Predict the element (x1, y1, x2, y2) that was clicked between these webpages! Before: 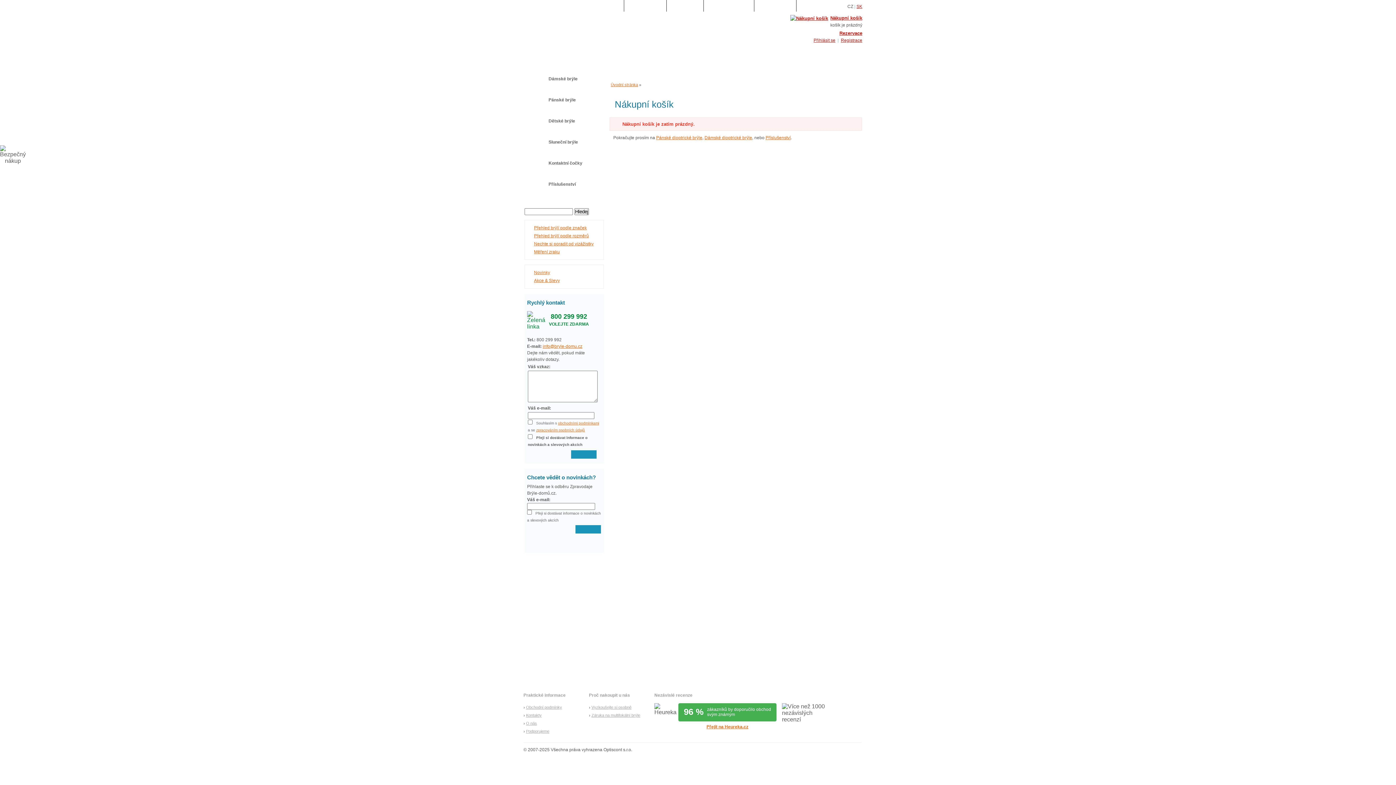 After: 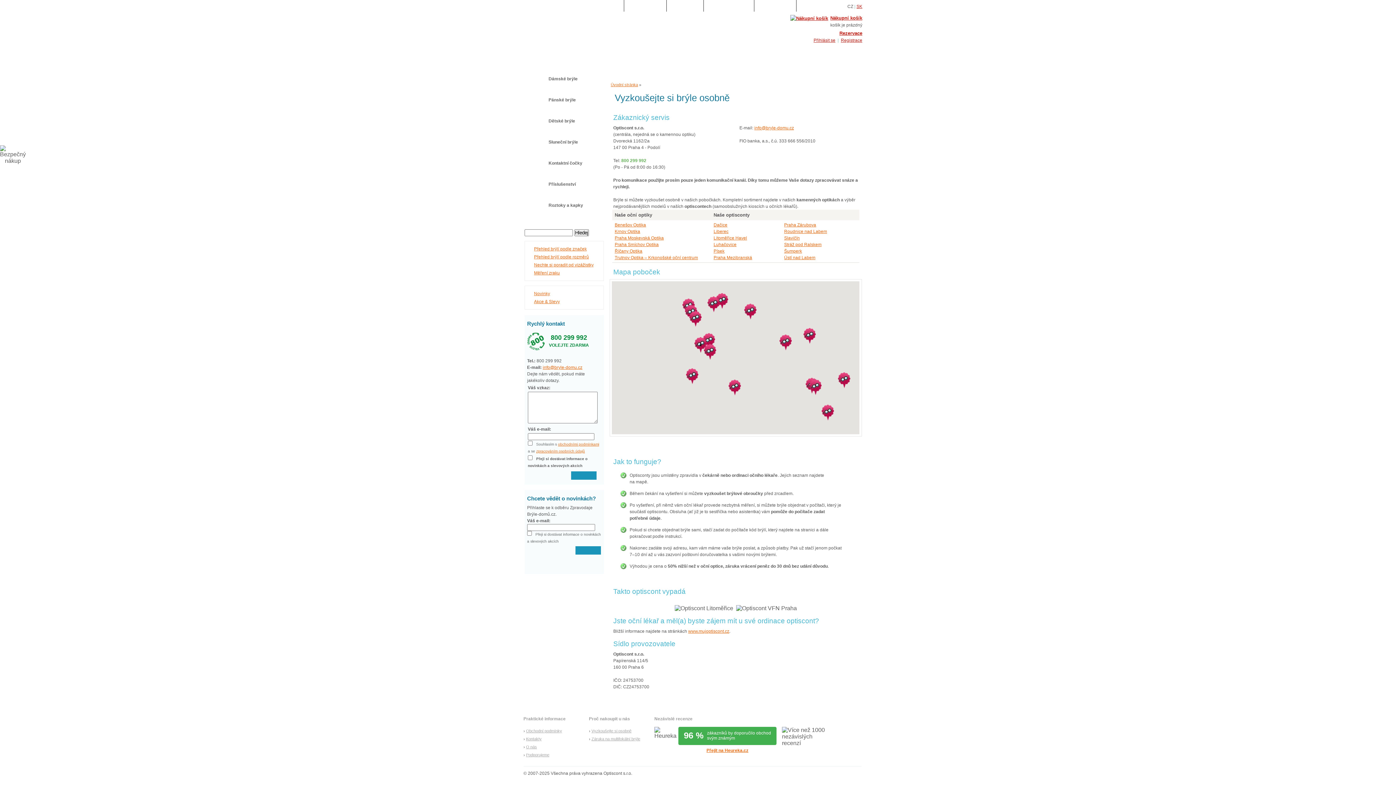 Action: label: Kontakt bbox: (754, 0, 796, 11)